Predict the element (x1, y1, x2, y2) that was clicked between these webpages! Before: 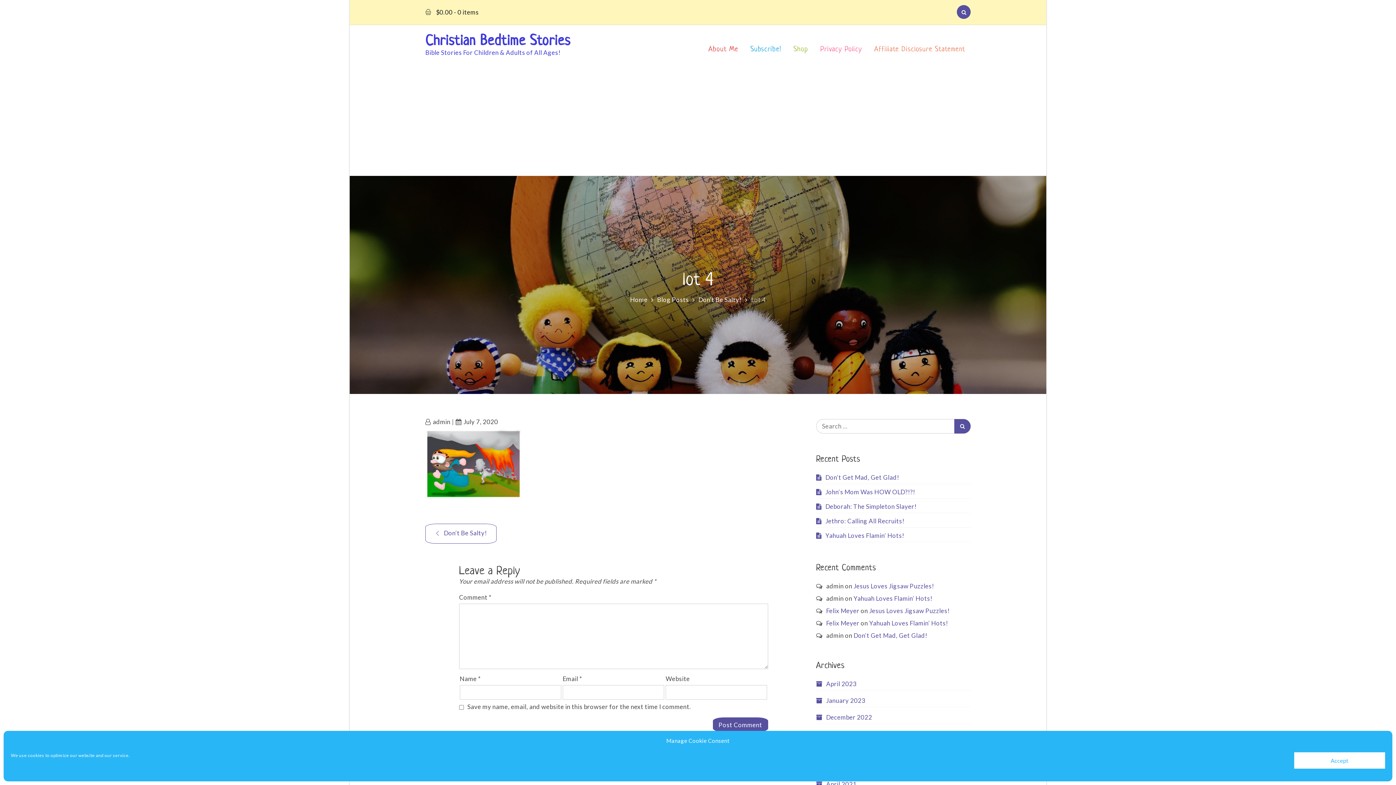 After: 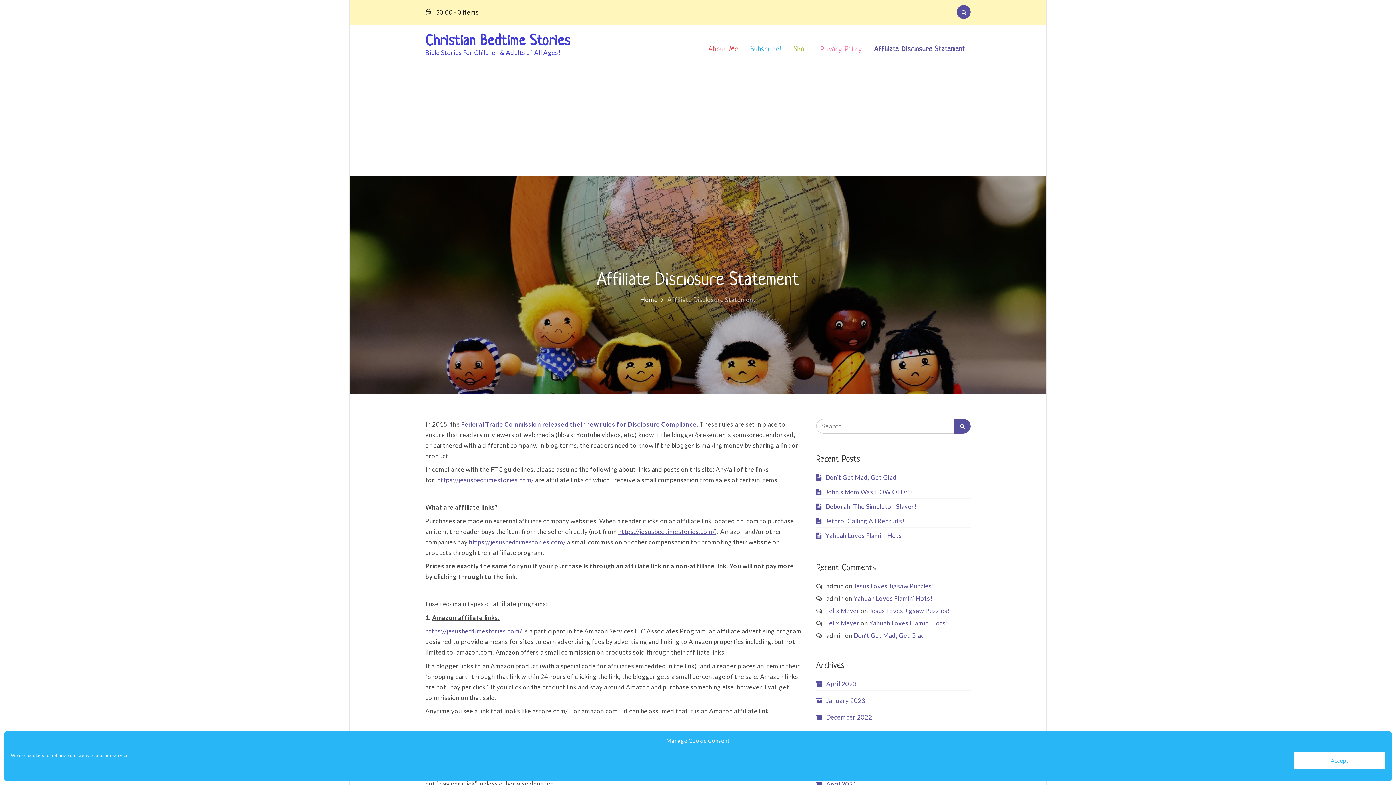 Action: bbox: (869, 25, 970, 66) label: Affiliate Disclosure Statement